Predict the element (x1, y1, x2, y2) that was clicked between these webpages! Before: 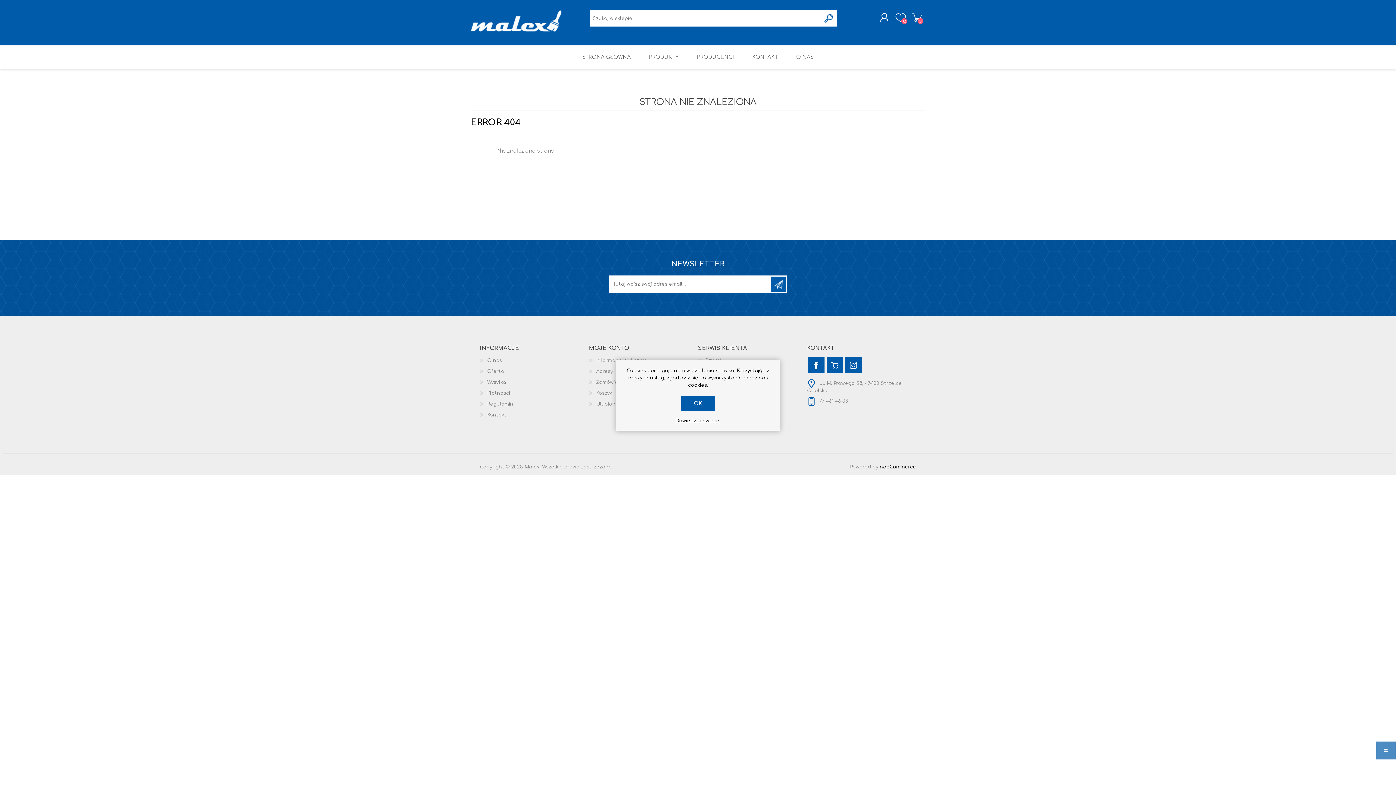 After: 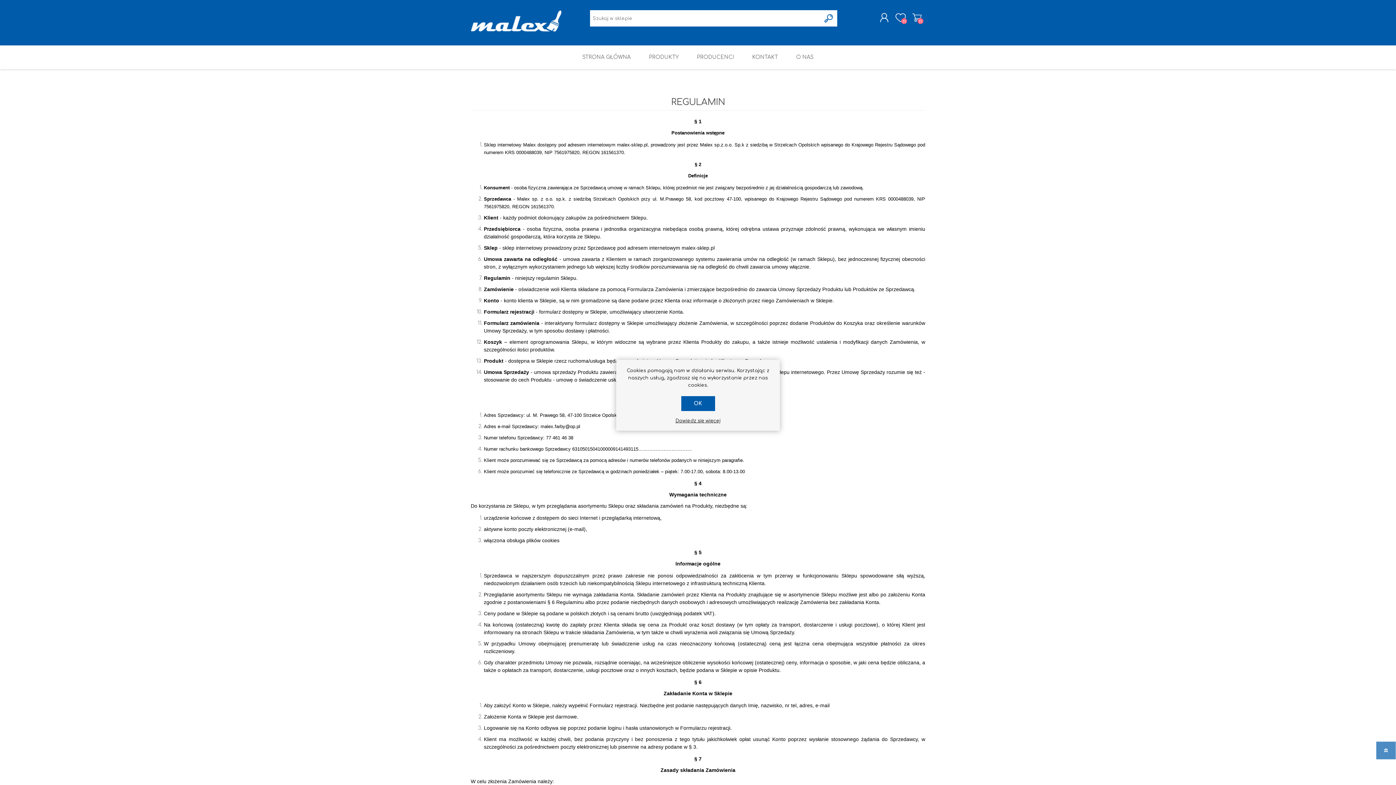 Action: bbox: (487, 401, 513, 406) label: Regulamin